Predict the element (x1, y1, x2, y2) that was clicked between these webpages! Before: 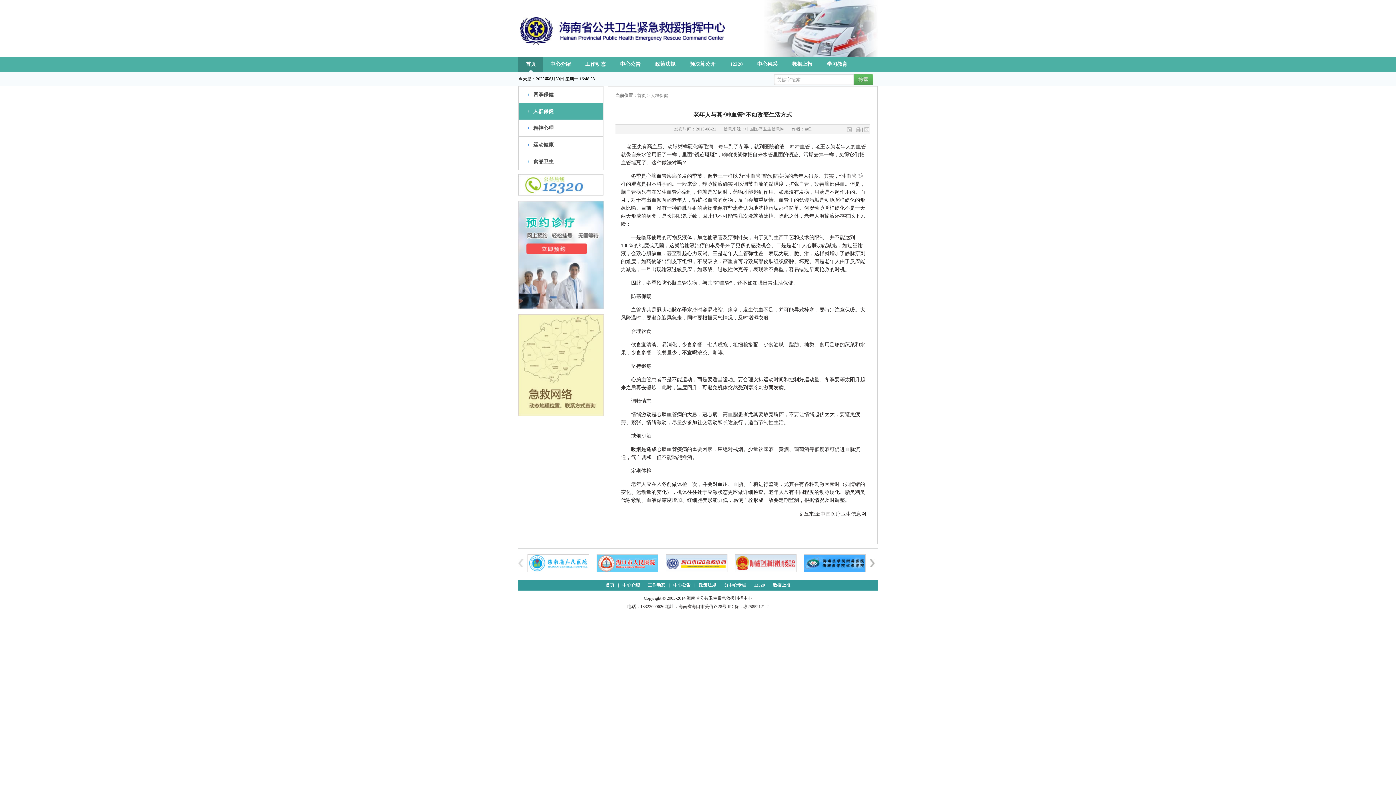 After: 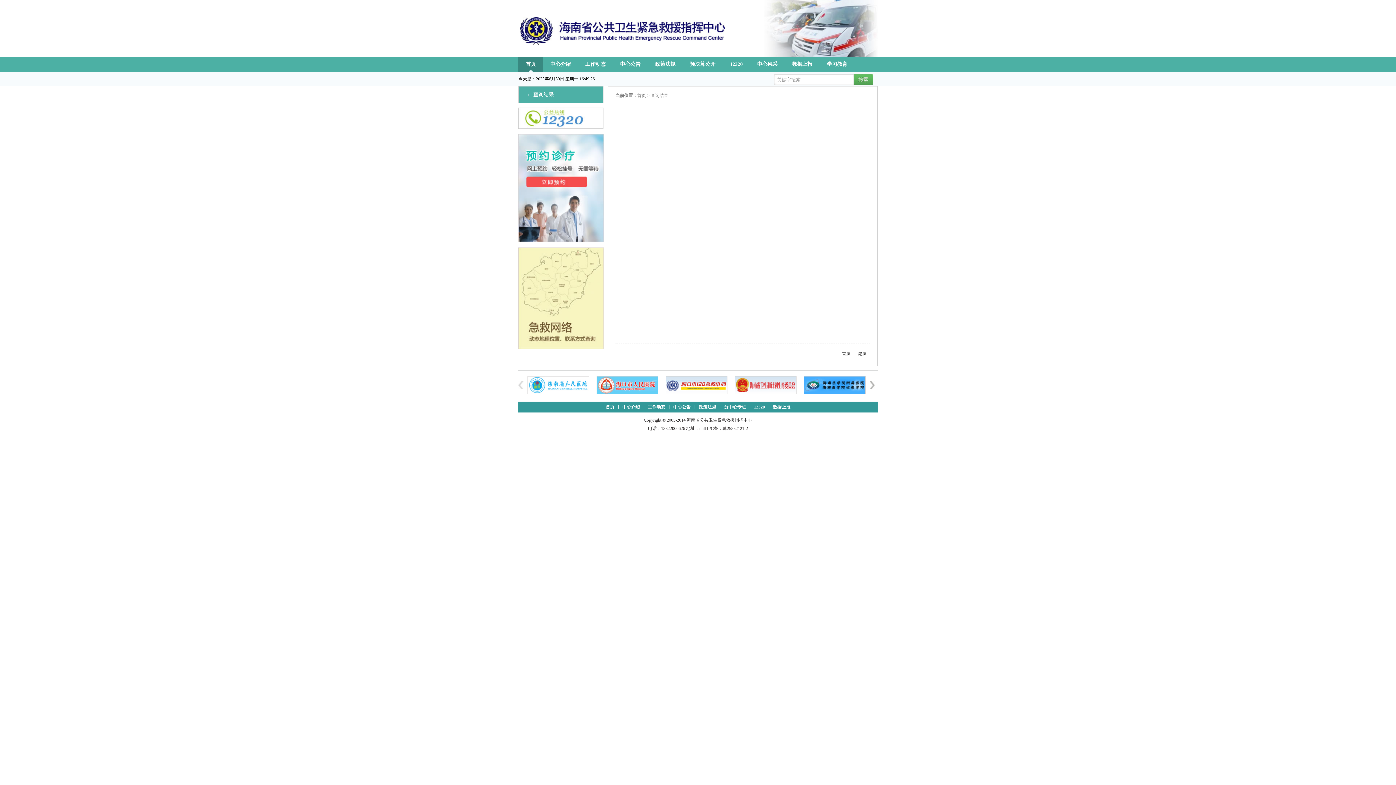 Action: bbox: (853, 74, 872, 85) label: 搜索